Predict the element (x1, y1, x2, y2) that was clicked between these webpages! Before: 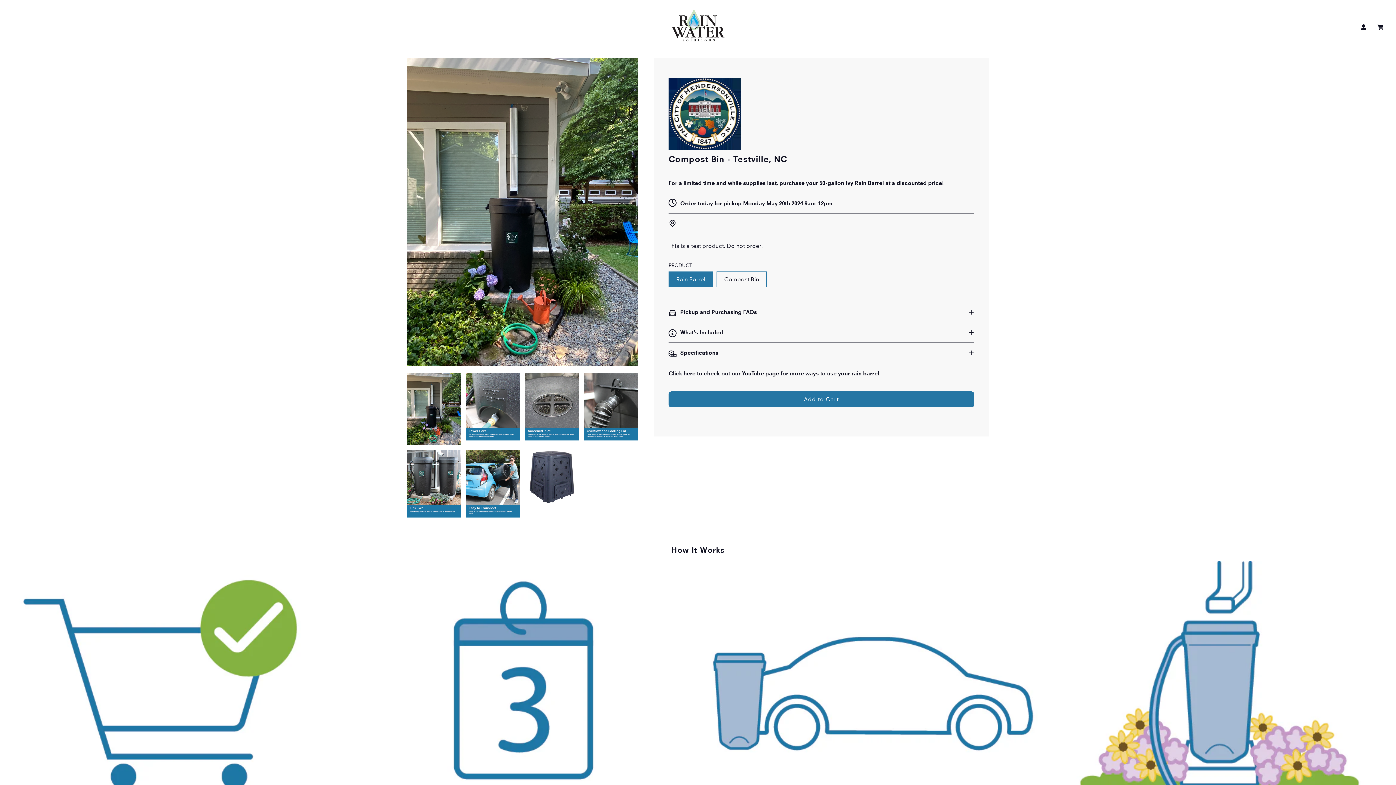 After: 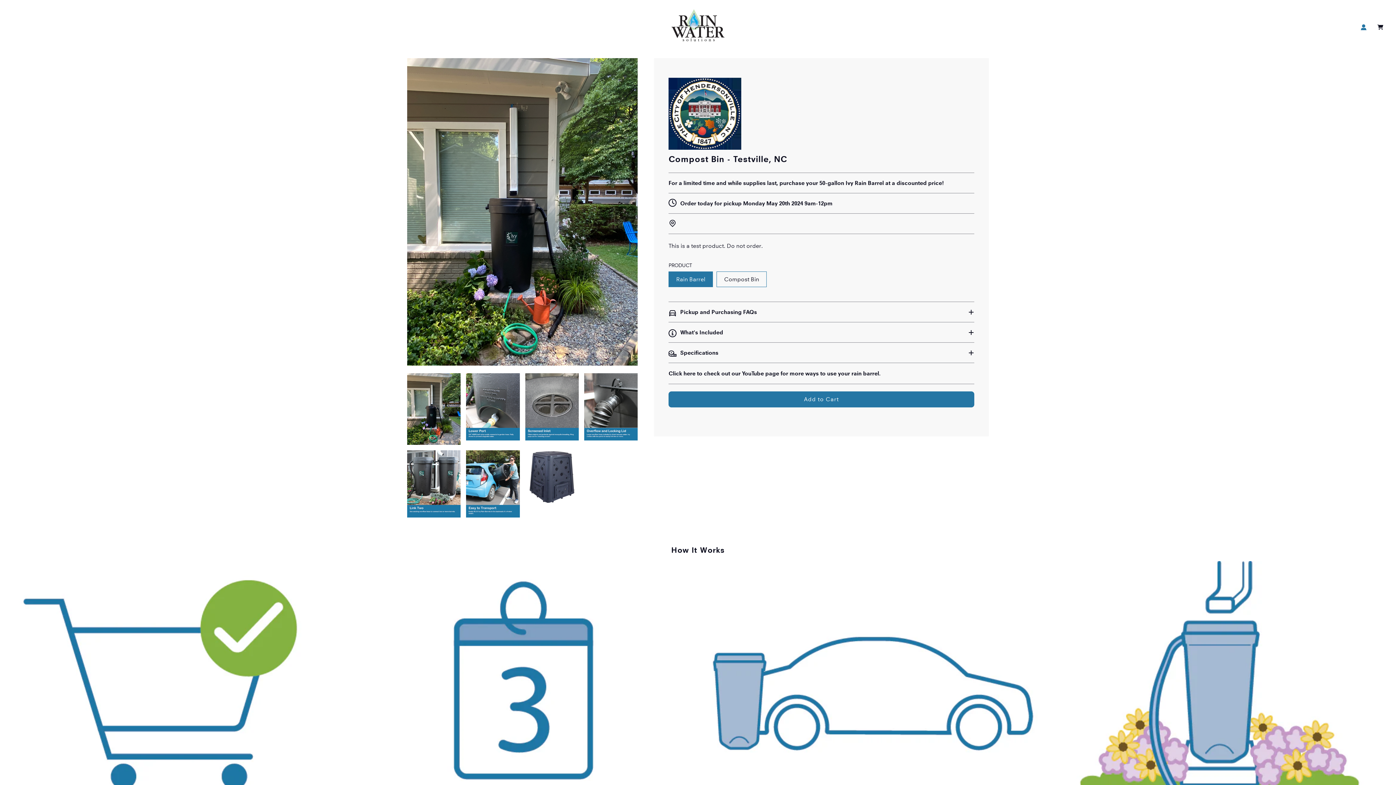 Action: bbox: (1355, 18, 1372, 35)